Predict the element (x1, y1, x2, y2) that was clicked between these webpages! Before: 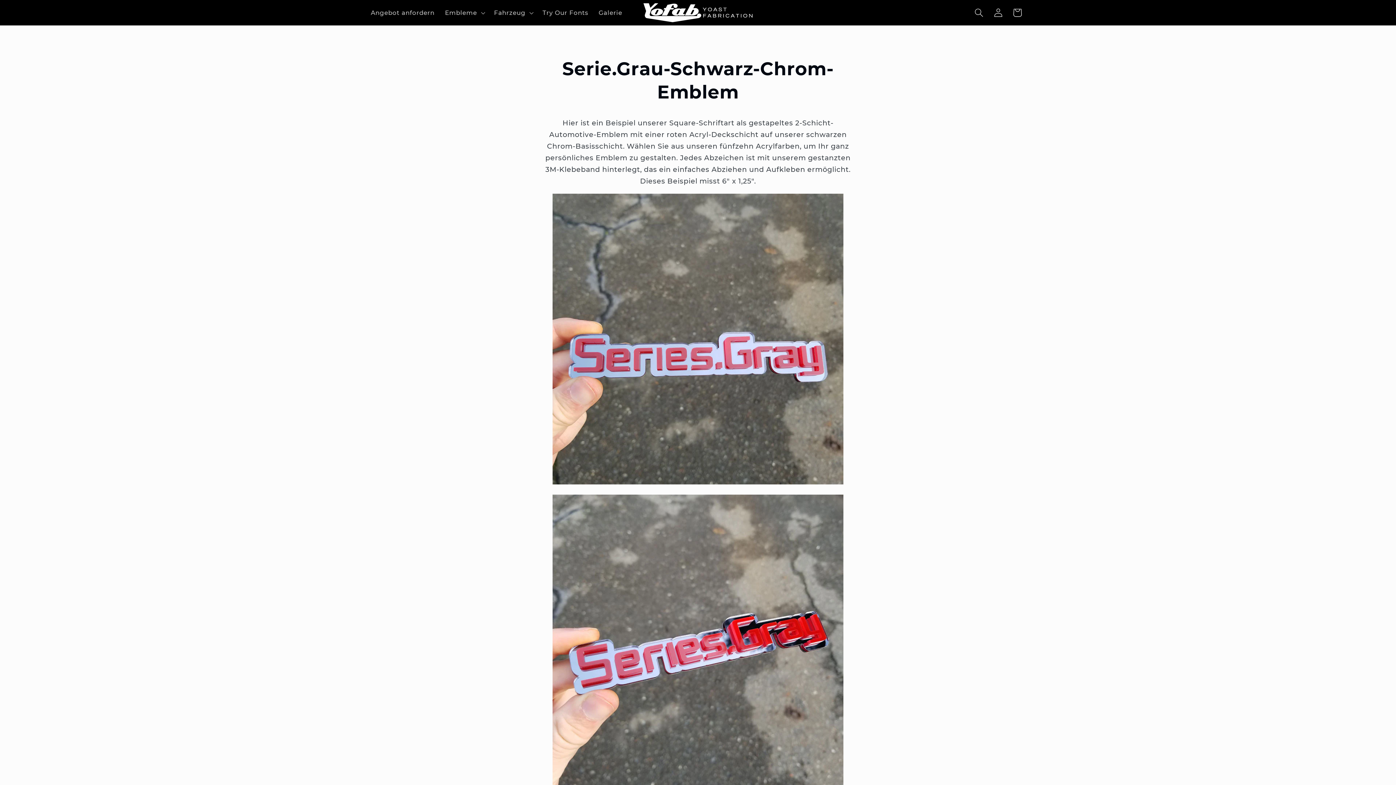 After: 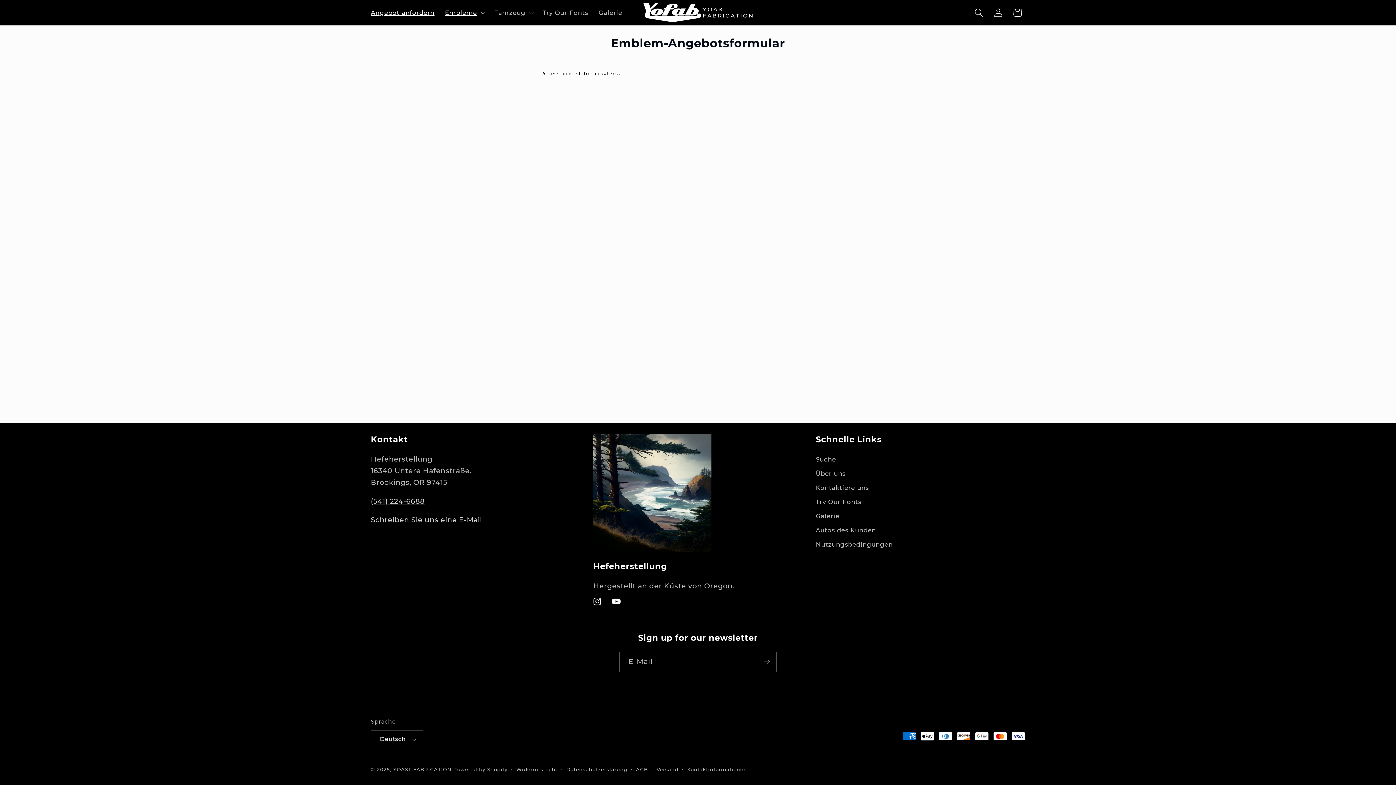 Action: bbox: (365, 3, 439, 21) label: Angebot anfordern